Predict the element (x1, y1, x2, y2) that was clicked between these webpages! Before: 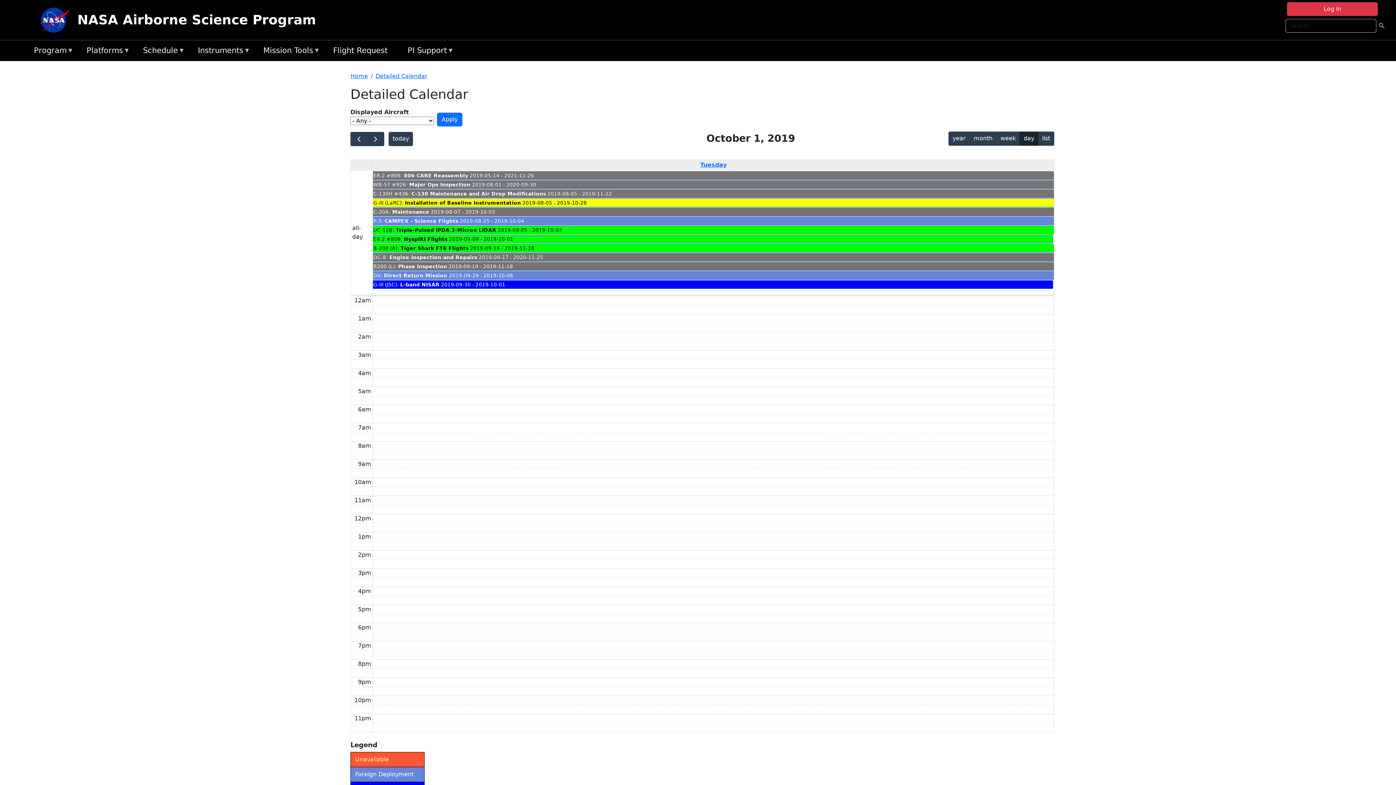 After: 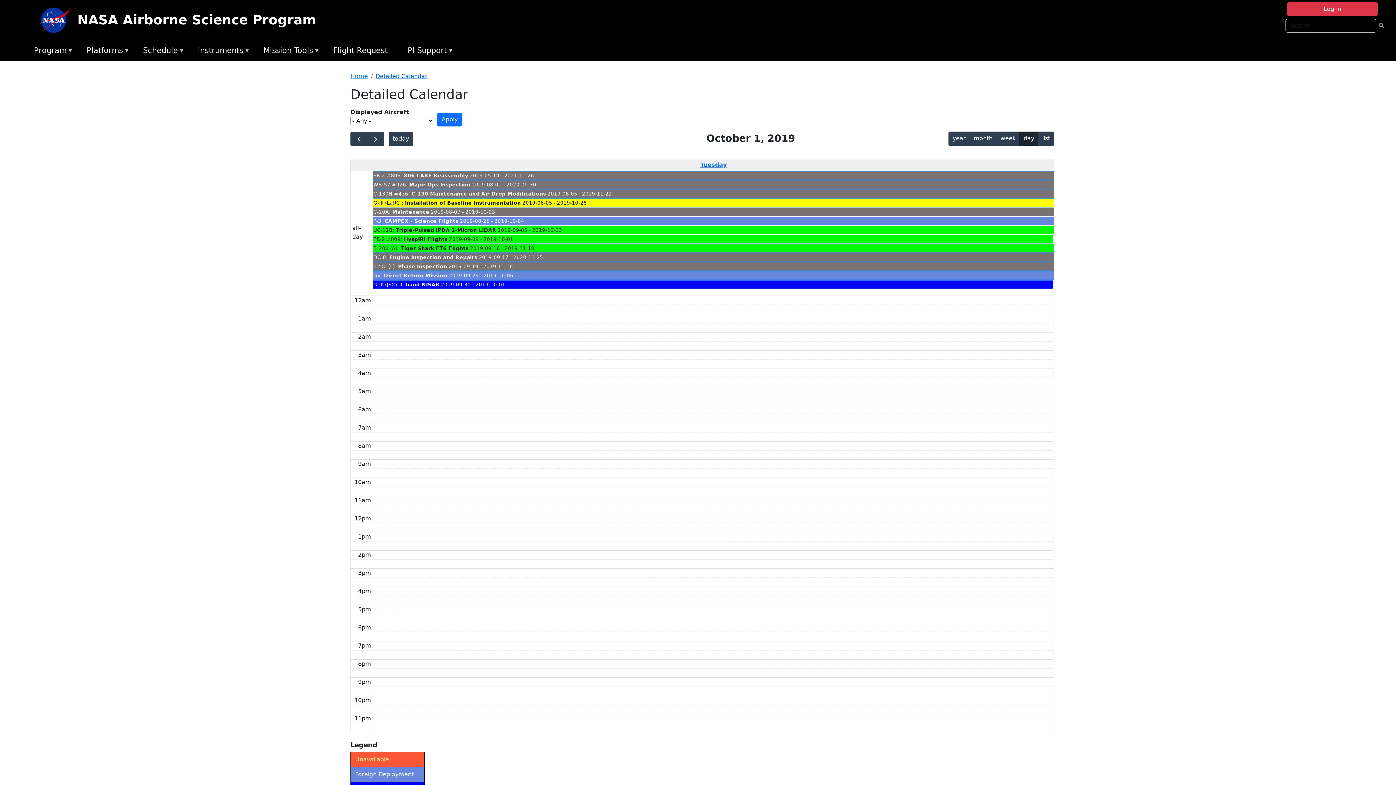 Action: label: P-3: CAMPEX - Science Flights 2019-08-25 - 2019-10-04 bbox: (373, 216, 1054, 225)